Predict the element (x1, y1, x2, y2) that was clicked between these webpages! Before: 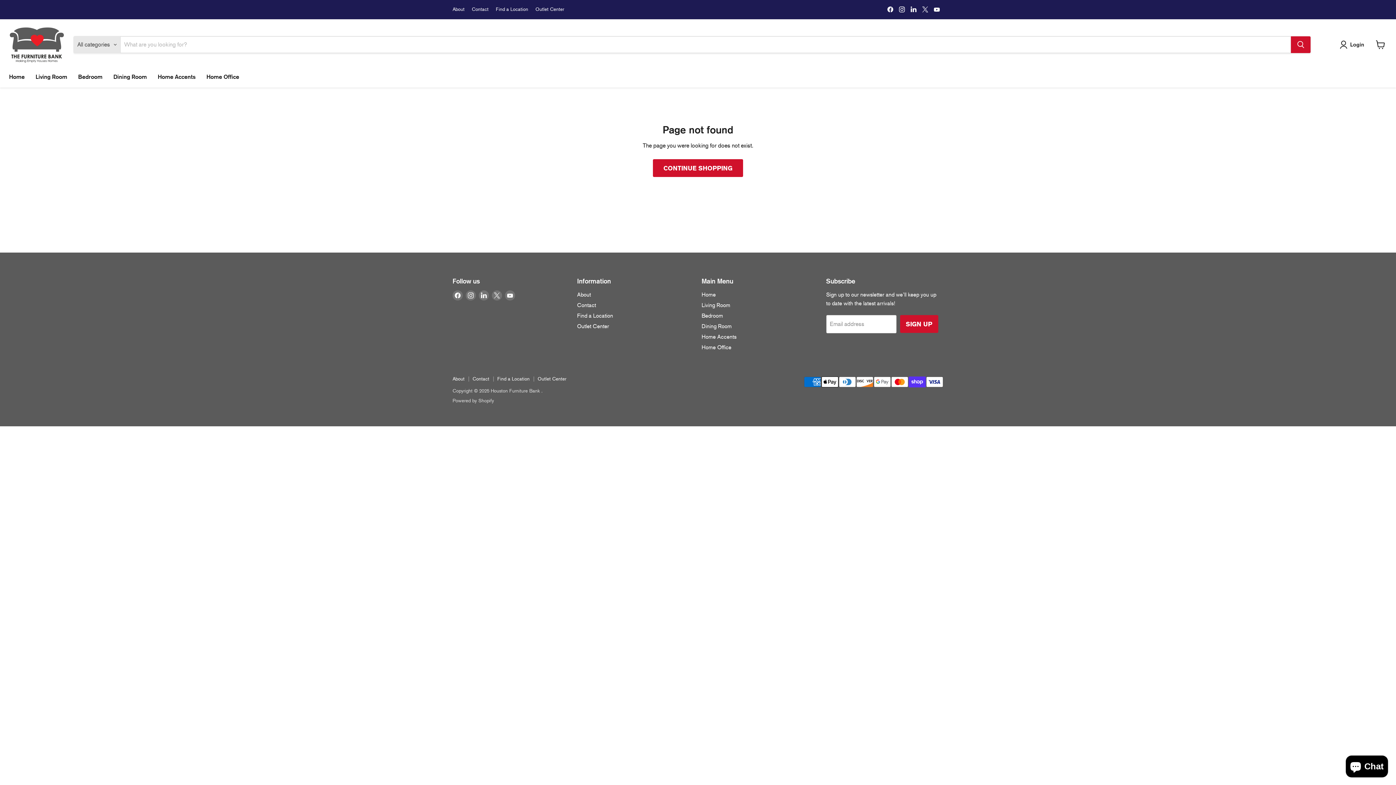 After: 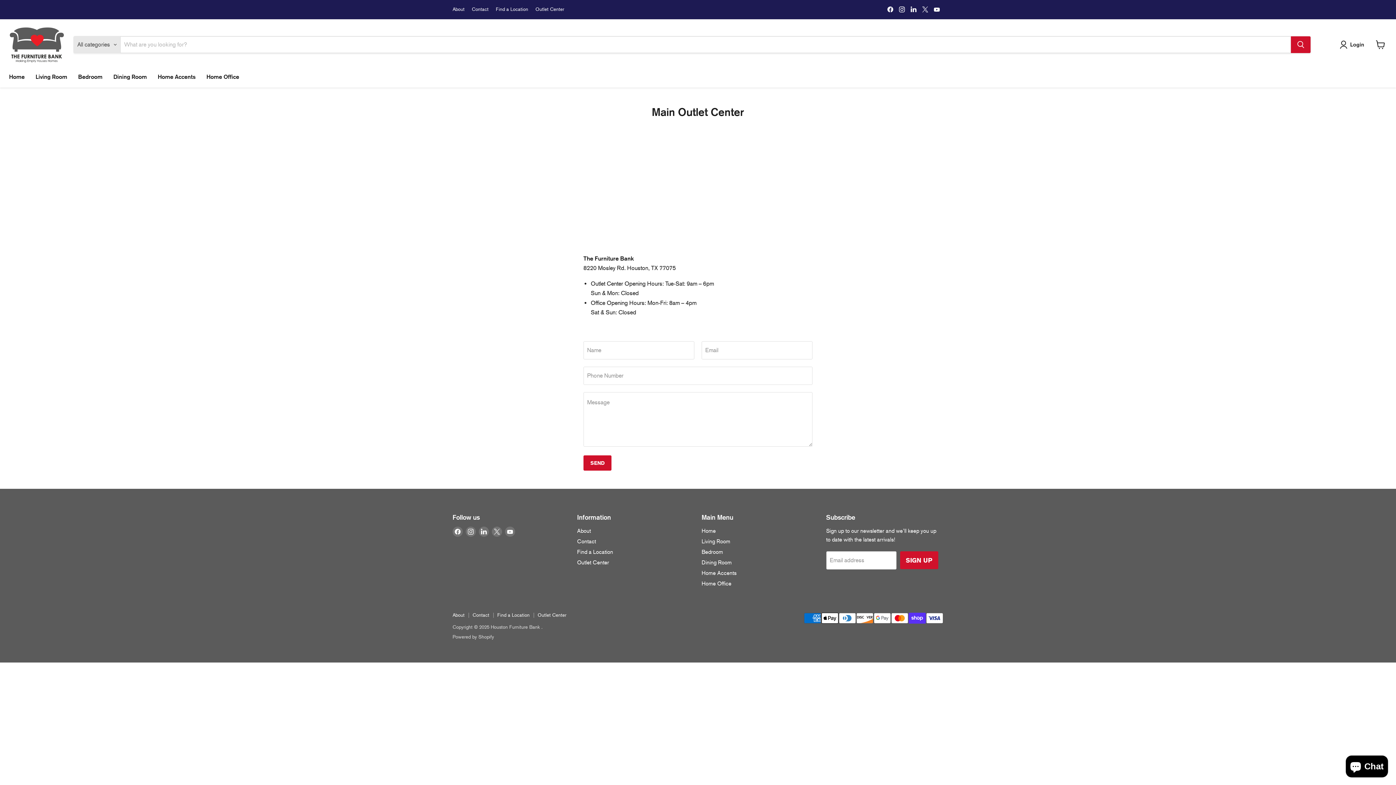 Action: bbox: (535, 6, 564, 12) label: Outlet Center